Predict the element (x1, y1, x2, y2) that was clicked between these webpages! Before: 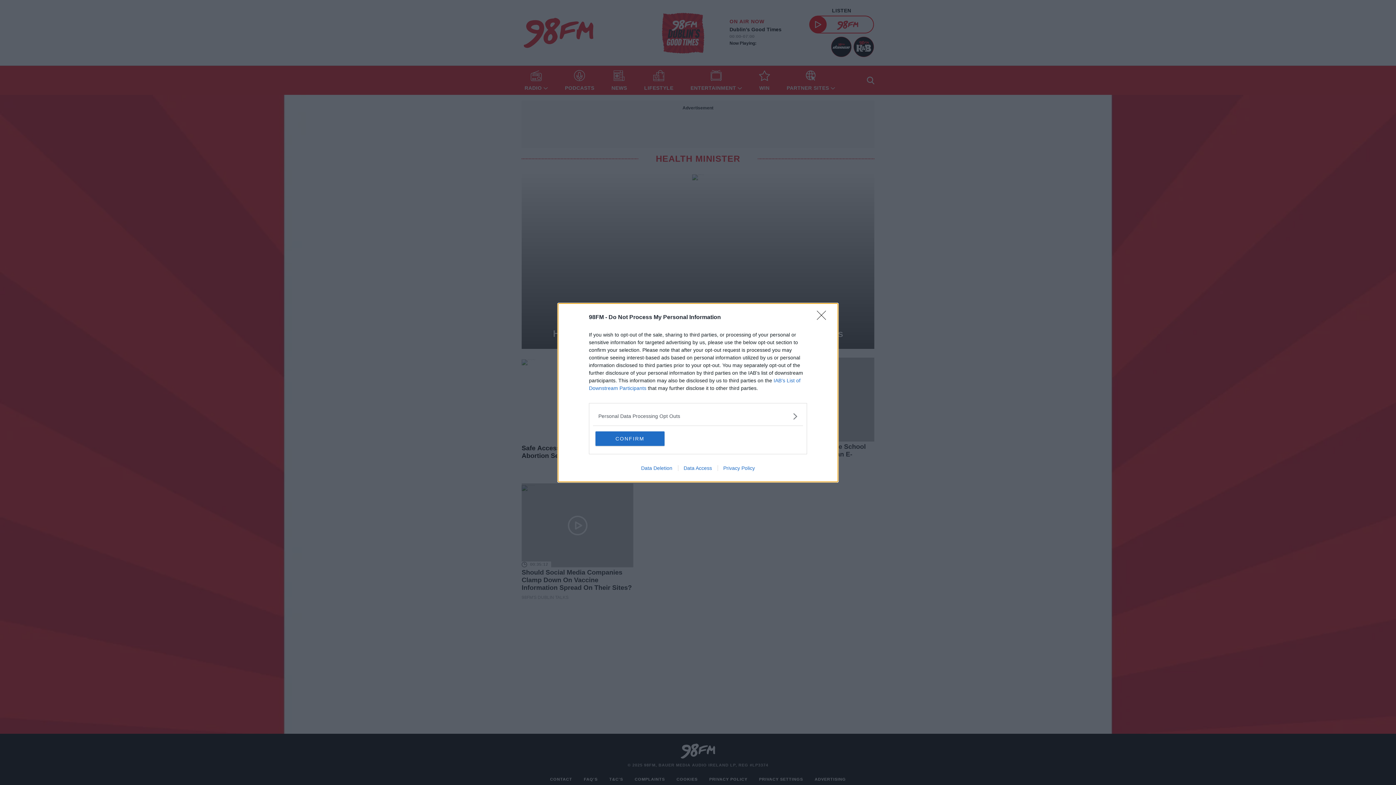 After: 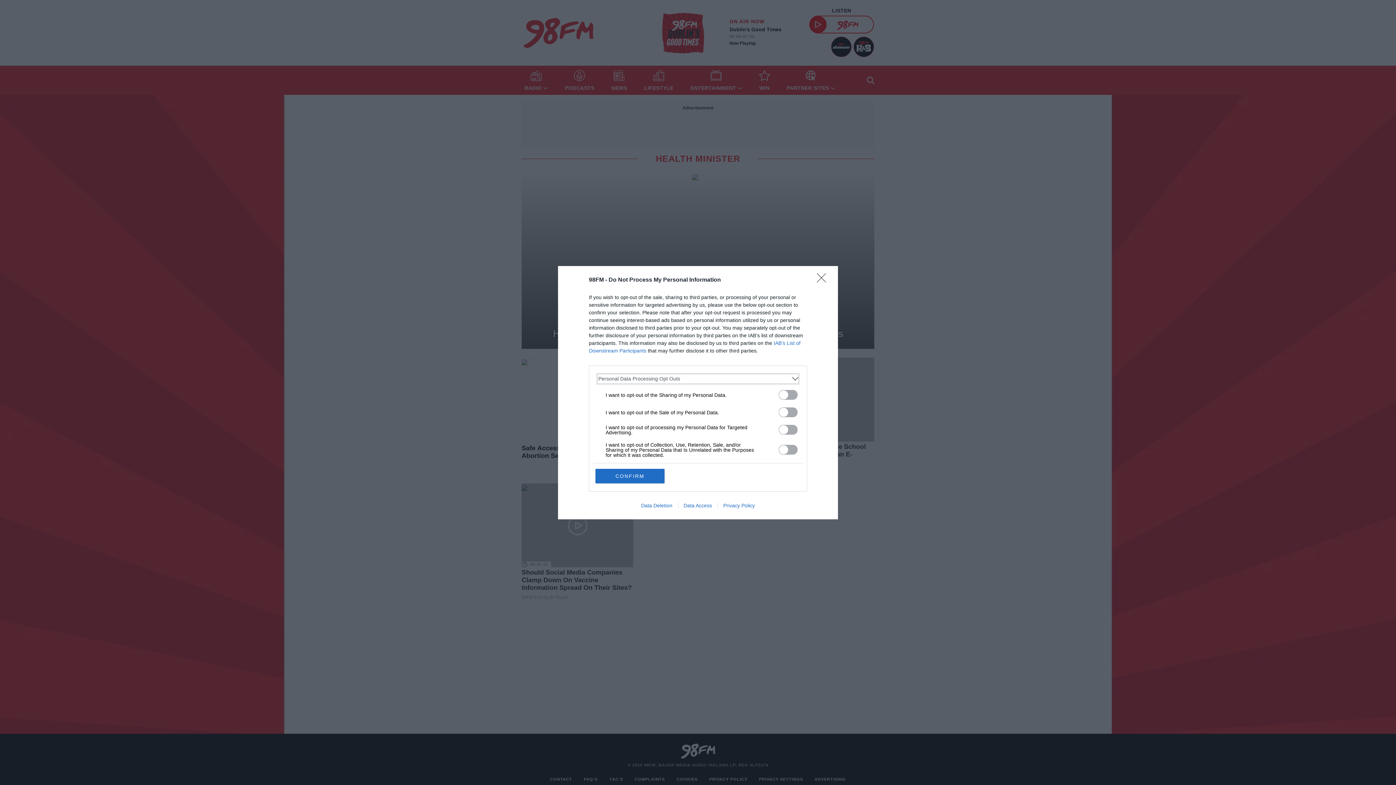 Action: label: Opt-Outs bbox: (598, 412, 797, 420)